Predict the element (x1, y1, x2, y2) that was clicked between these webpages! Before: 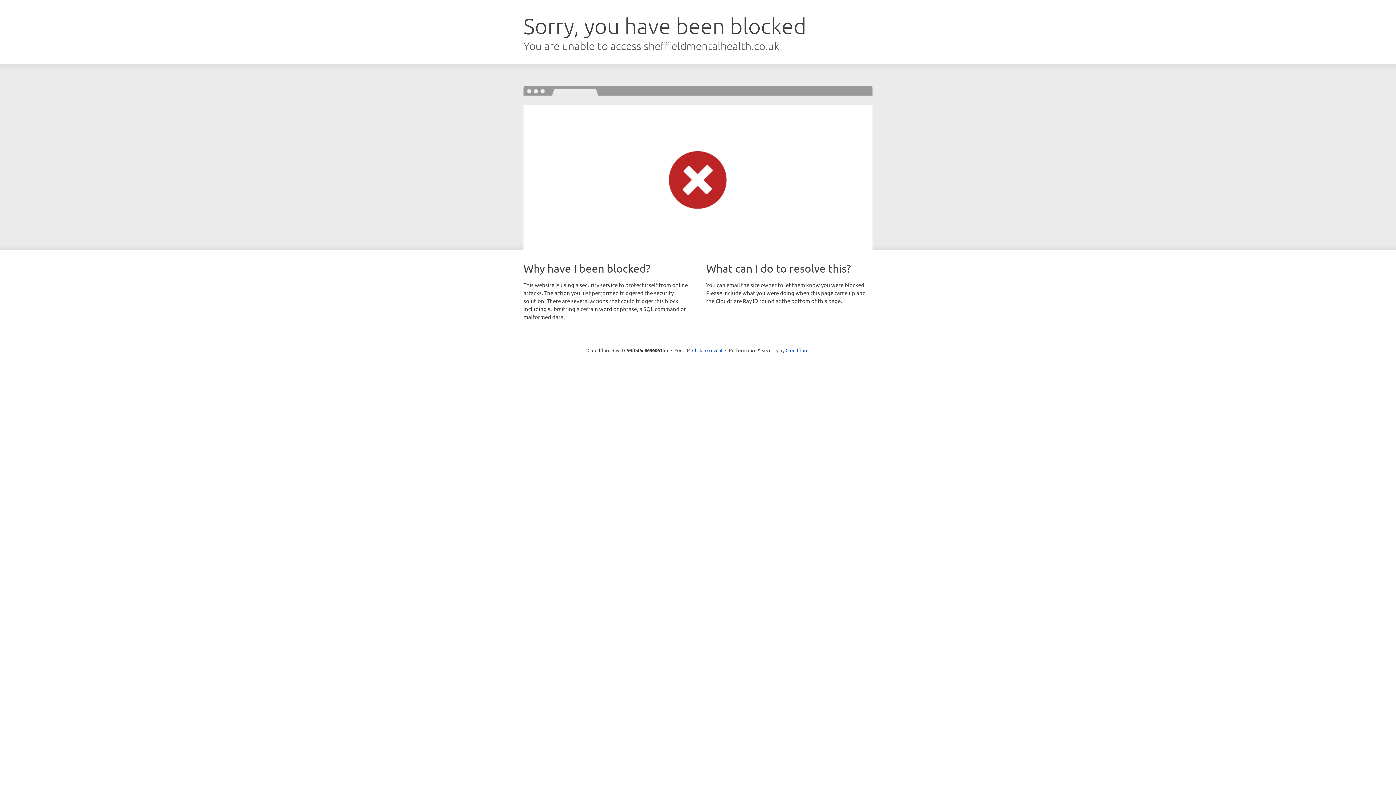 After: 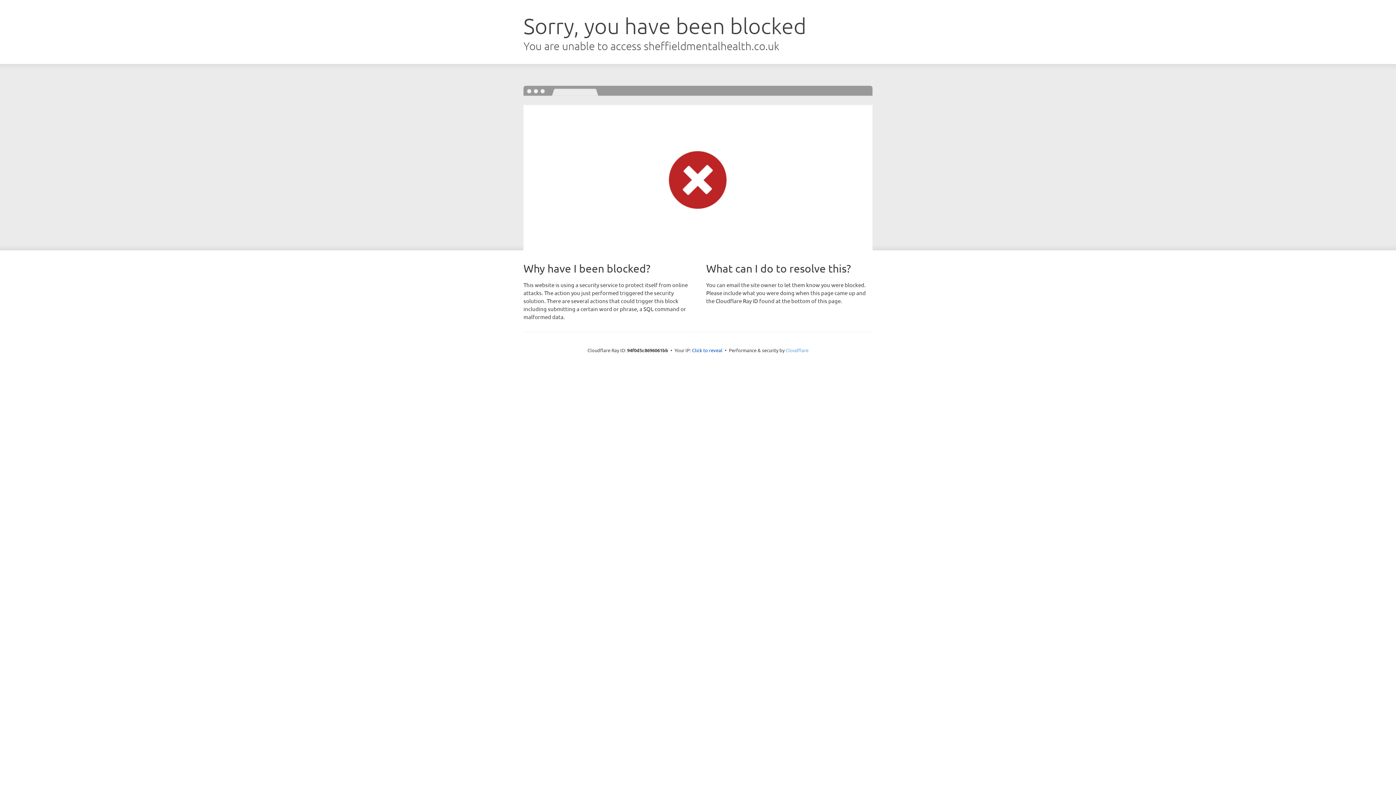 Action: label: Cloudflare bbox: (785, 347, 808, 353)